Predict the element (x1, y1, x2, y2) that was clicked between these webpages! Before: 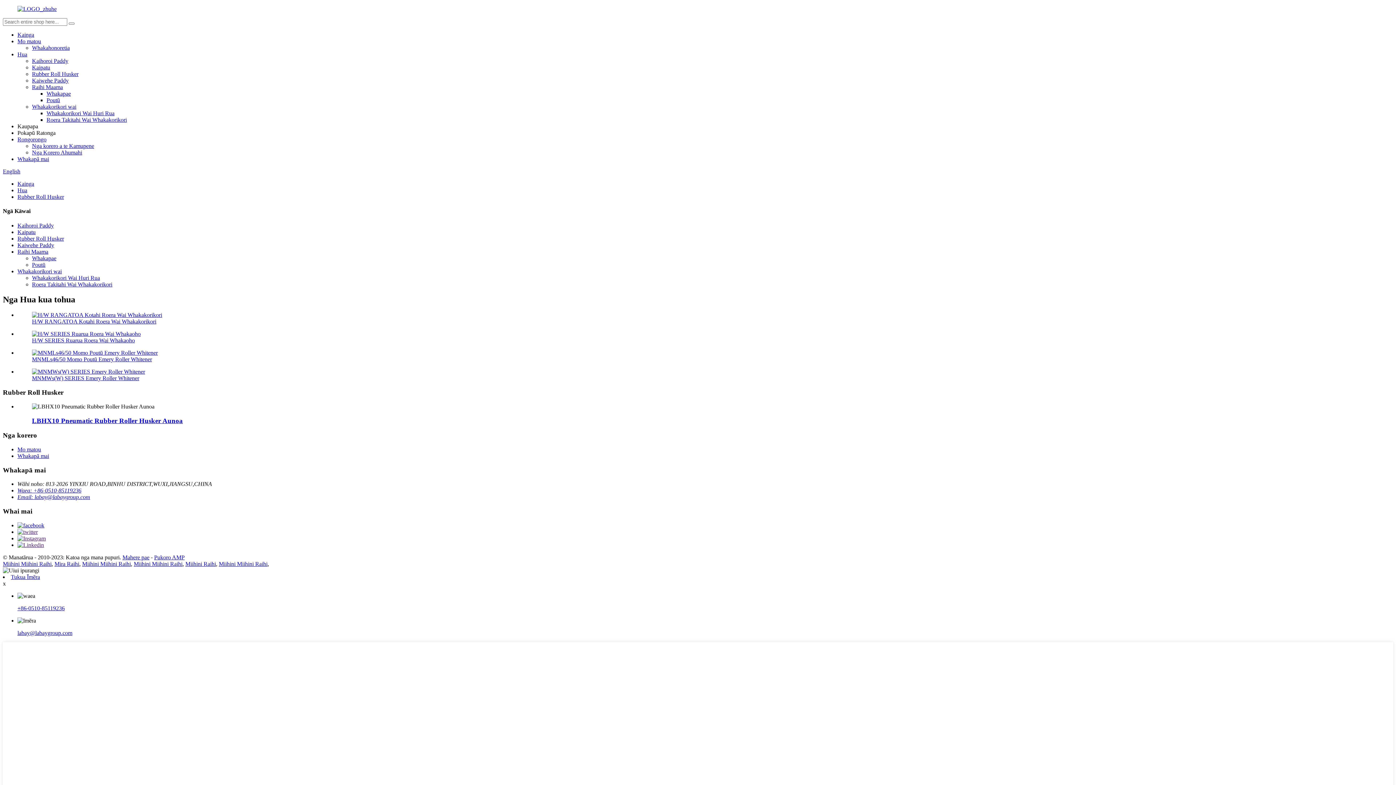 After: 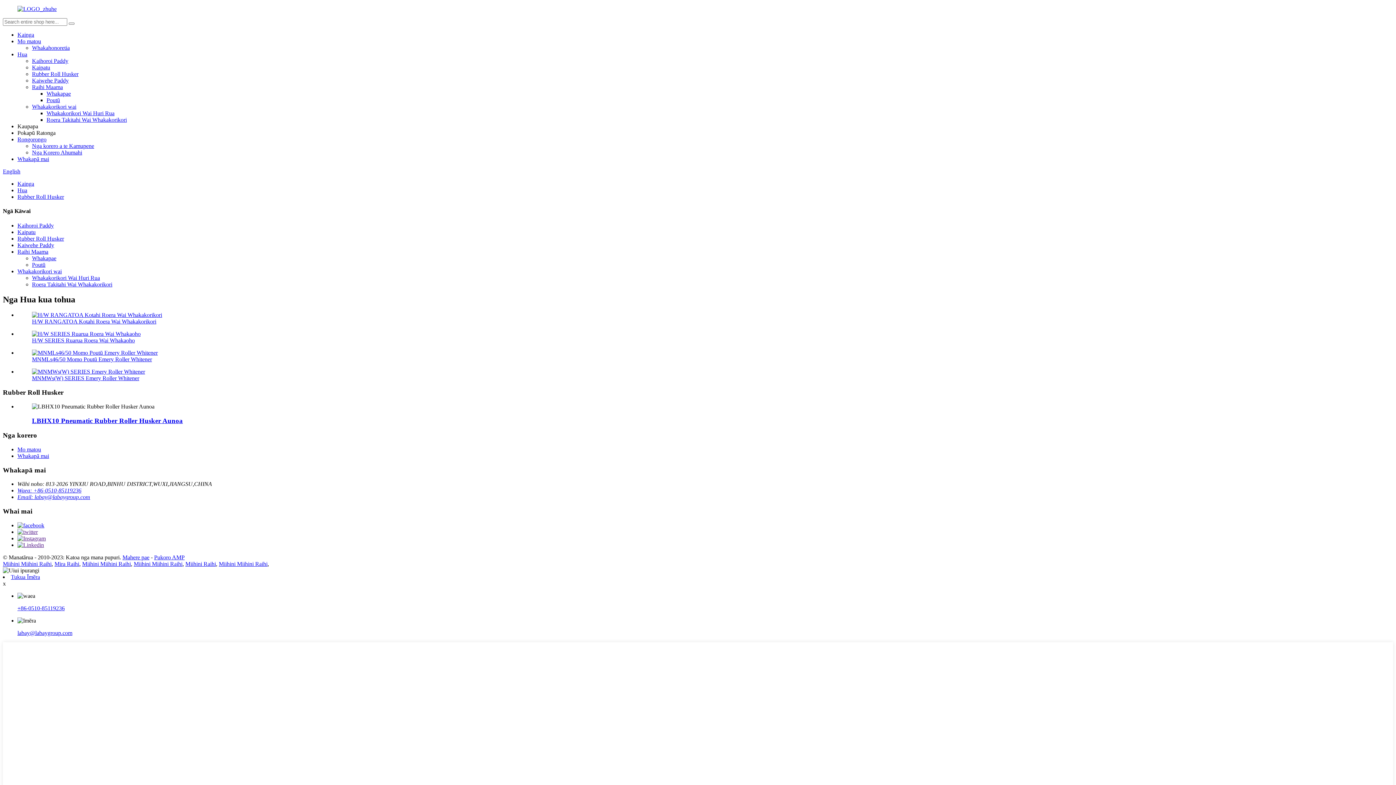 Action: label: Tukua Īmēra bbox: (10, 574, 40, 580)